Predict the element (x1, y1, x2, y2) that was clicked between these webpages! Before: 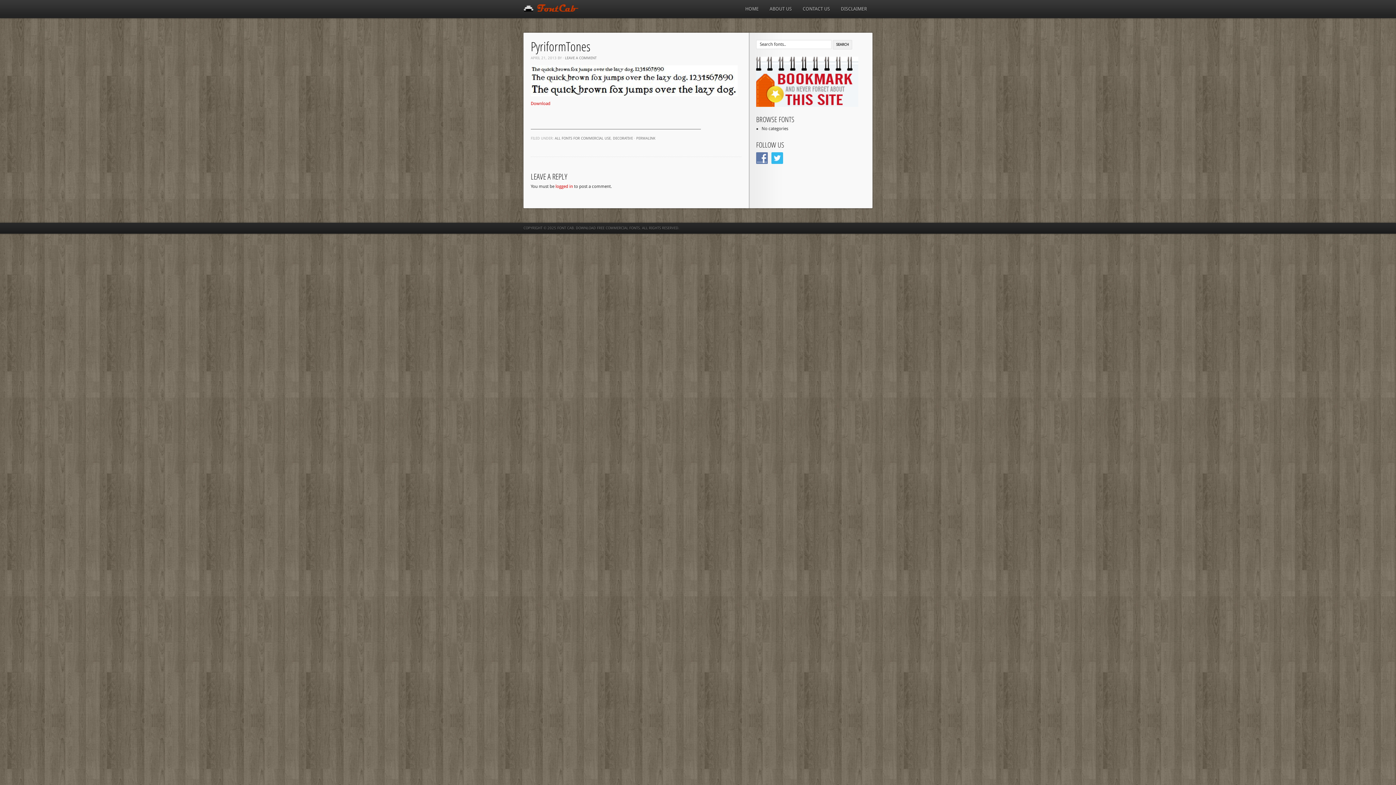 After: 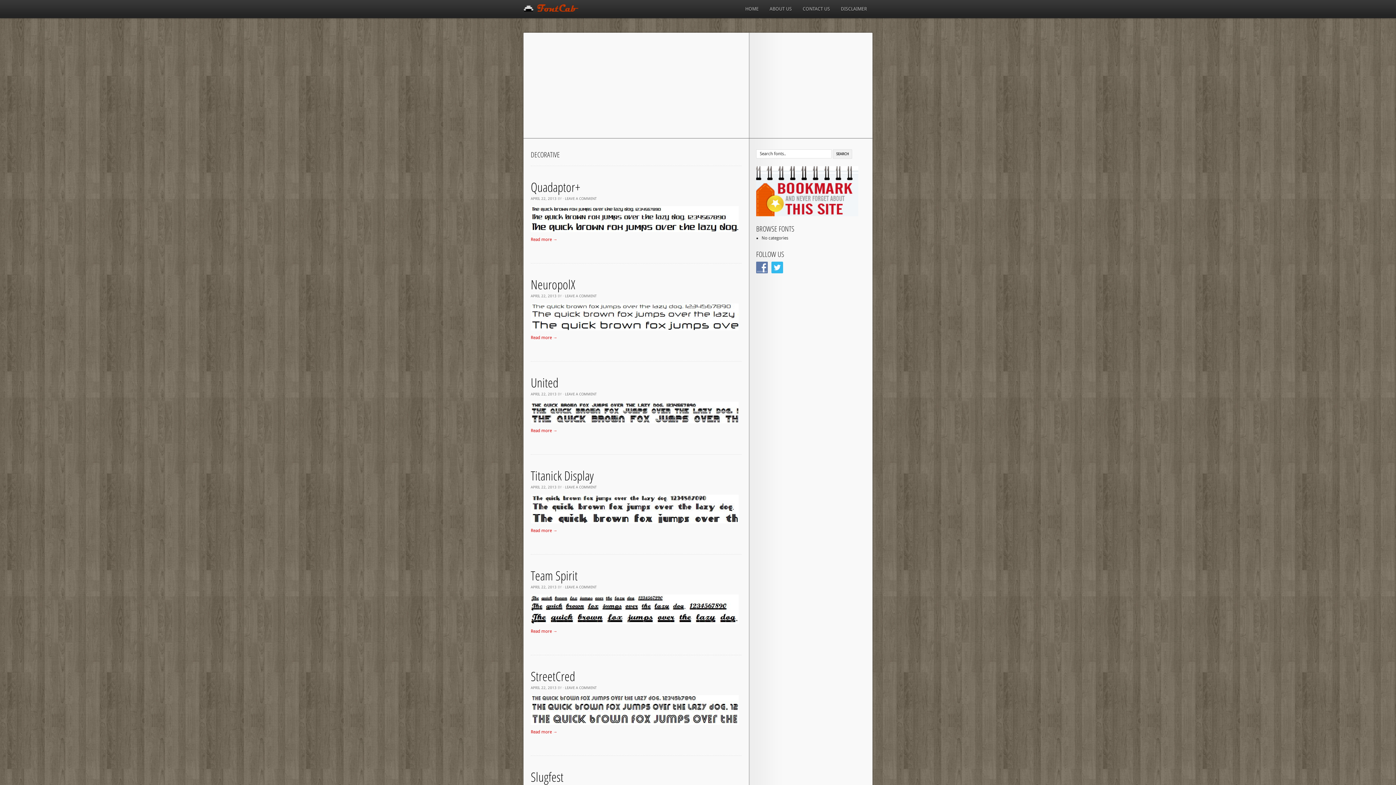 Action: bbox: (613, 136, 633, 140) label: DECORATIVE